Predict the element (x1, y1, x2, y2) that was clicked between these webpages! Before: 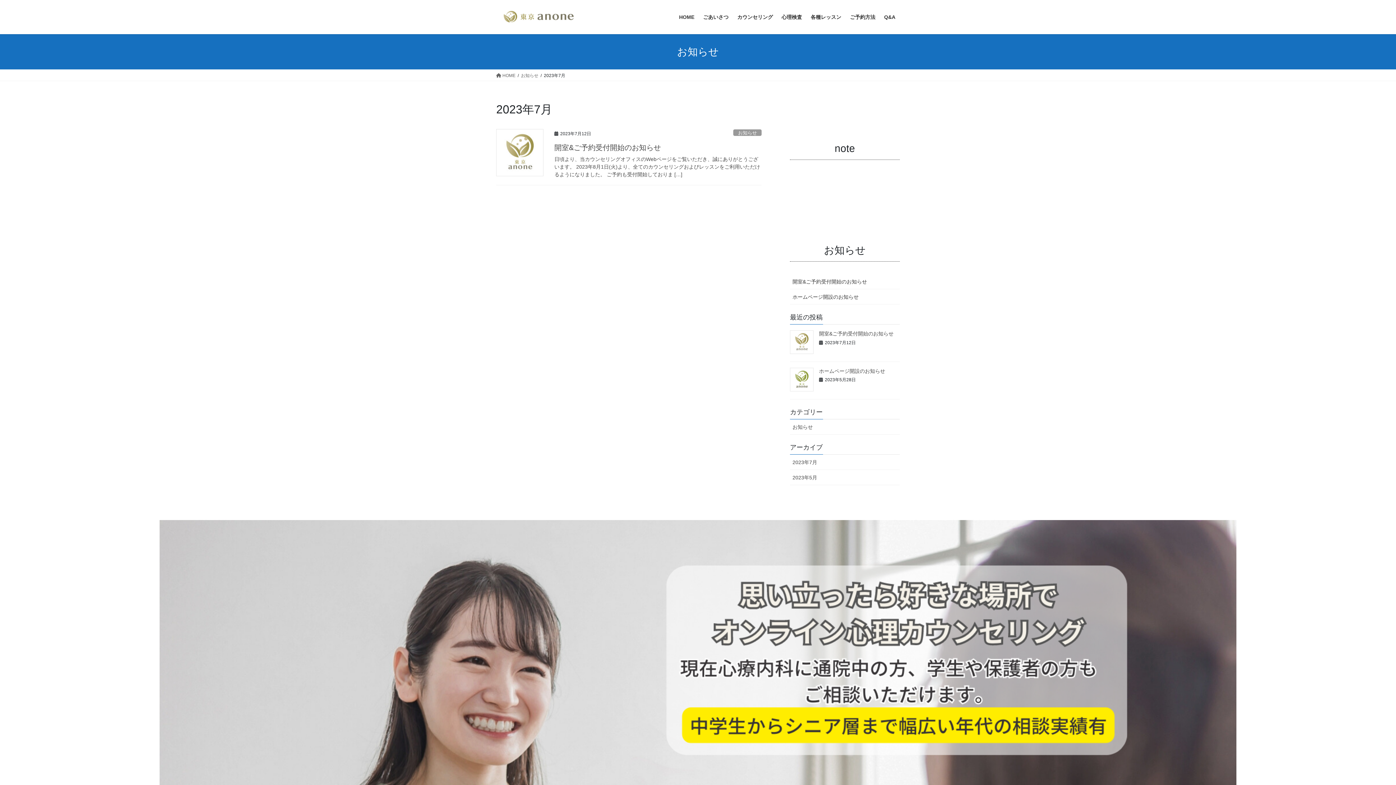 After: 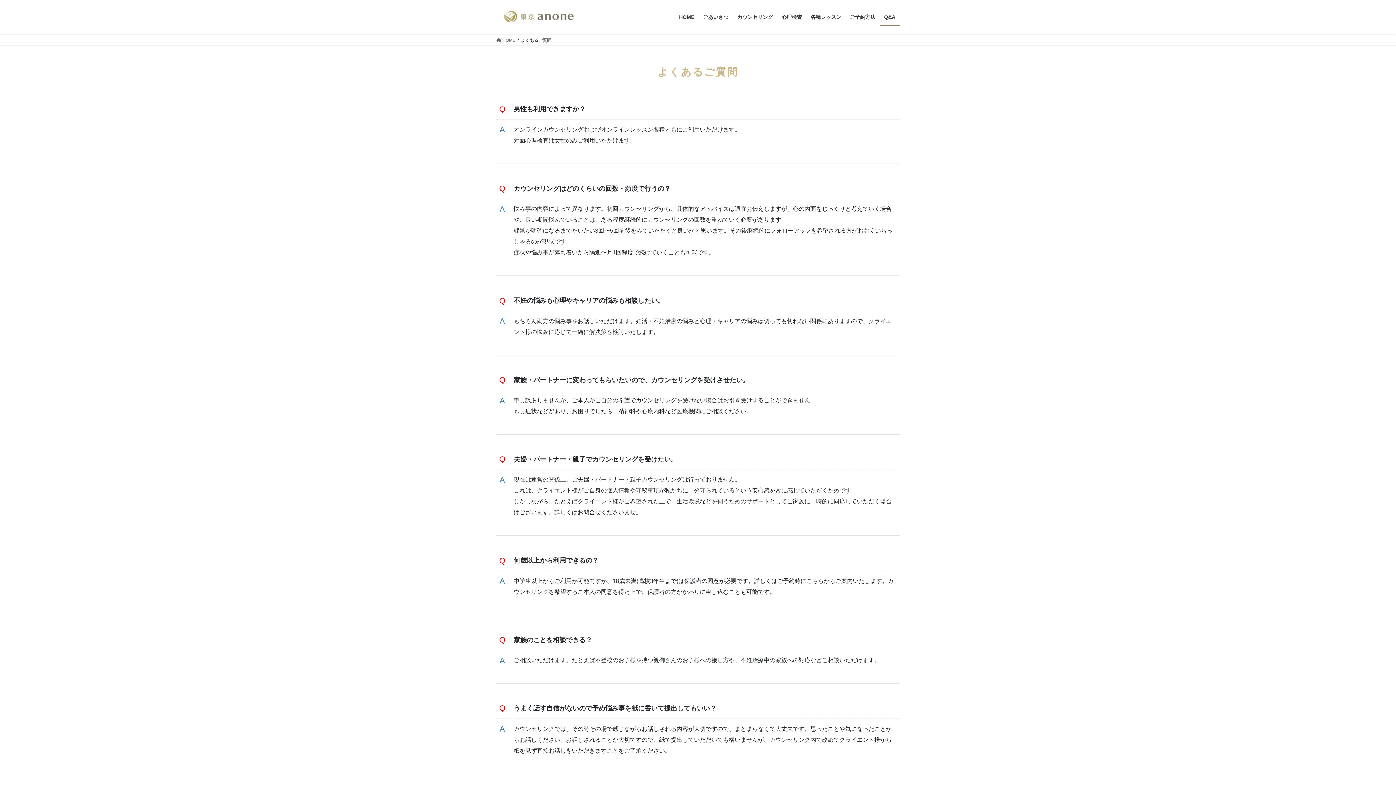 Action: bbox: (880, 8, 900, 25) label: Q&A